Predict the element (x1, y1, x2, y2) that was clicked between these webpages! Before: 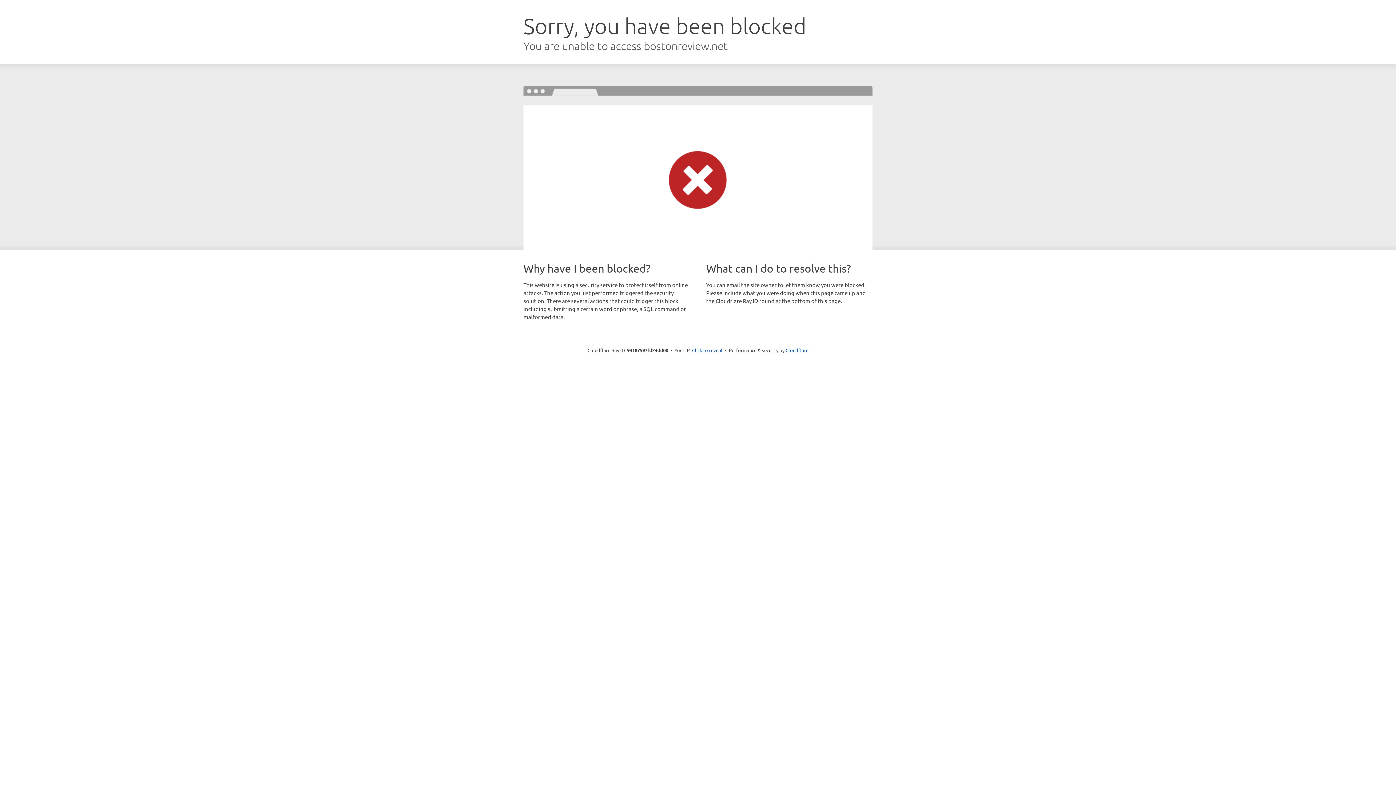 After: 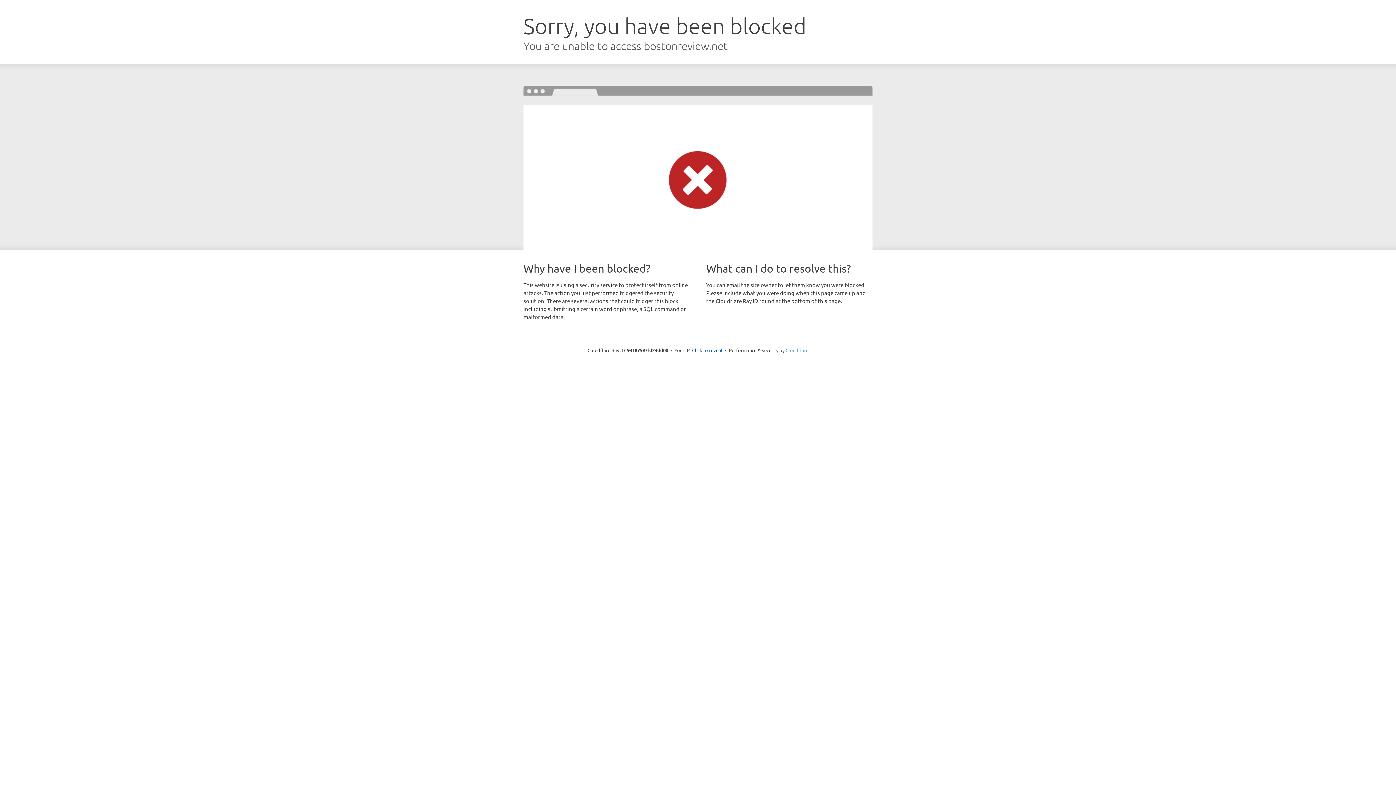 Action: label: Cloudflare bbox: (785, 347, 808, 353)